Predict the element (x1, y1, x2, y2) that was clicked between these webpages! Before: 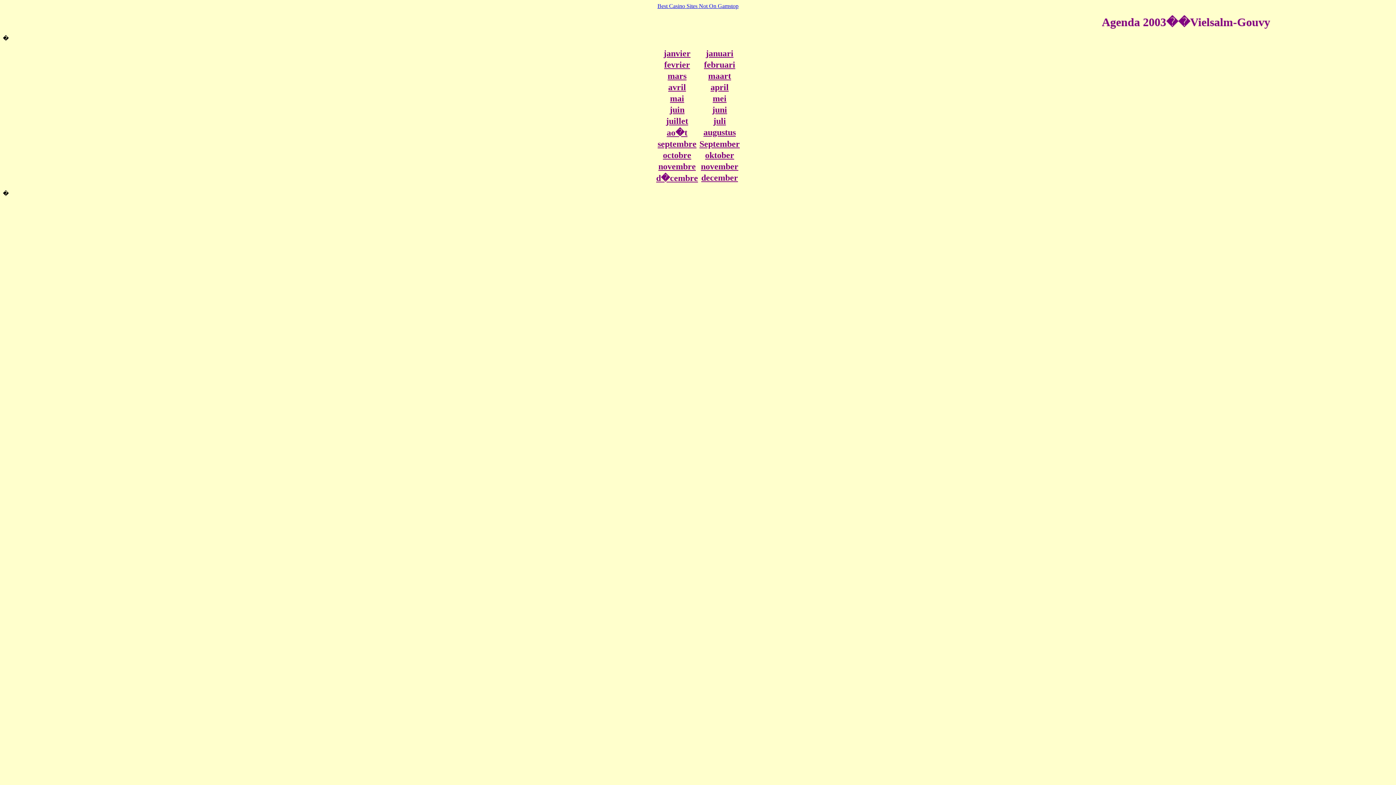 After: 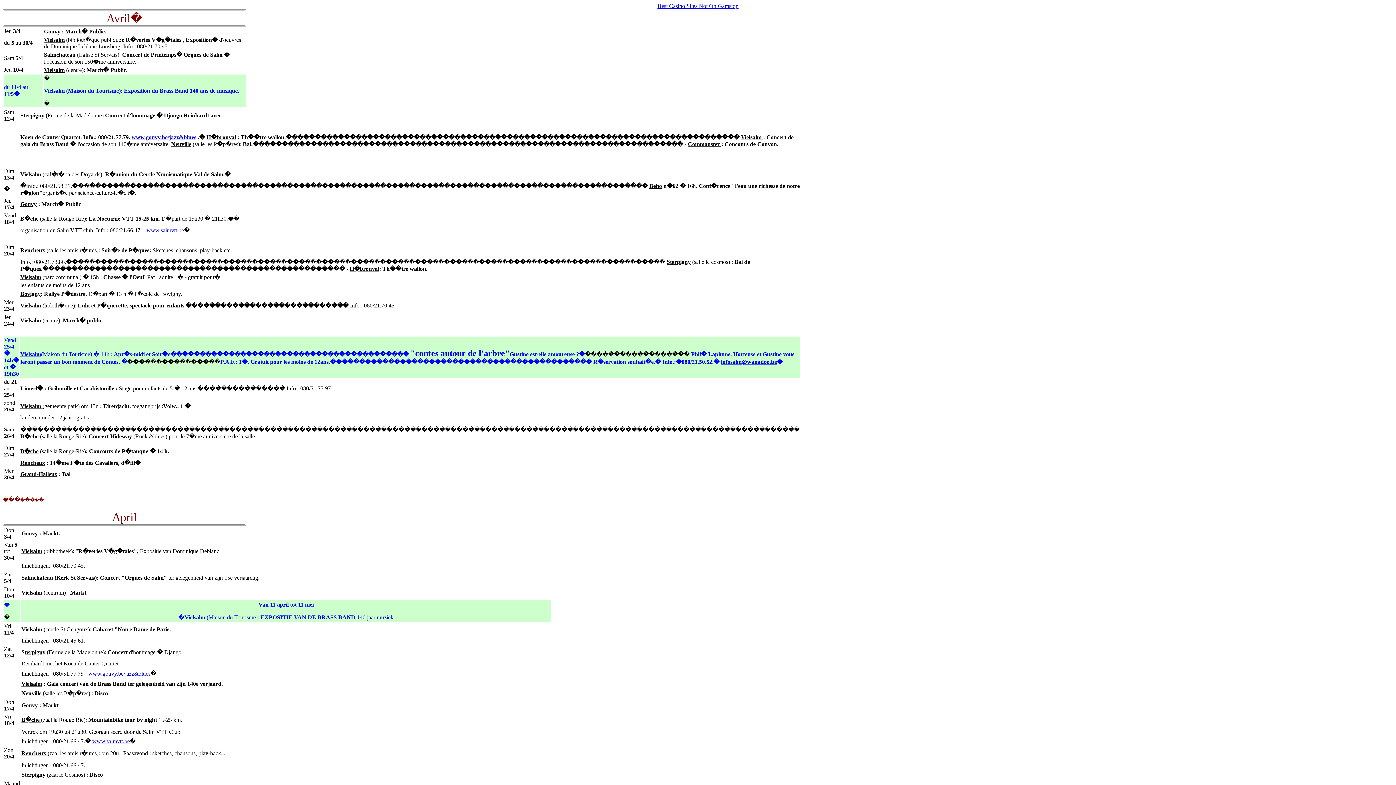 Action: label: april bbox: (710, 85, 728, 91)